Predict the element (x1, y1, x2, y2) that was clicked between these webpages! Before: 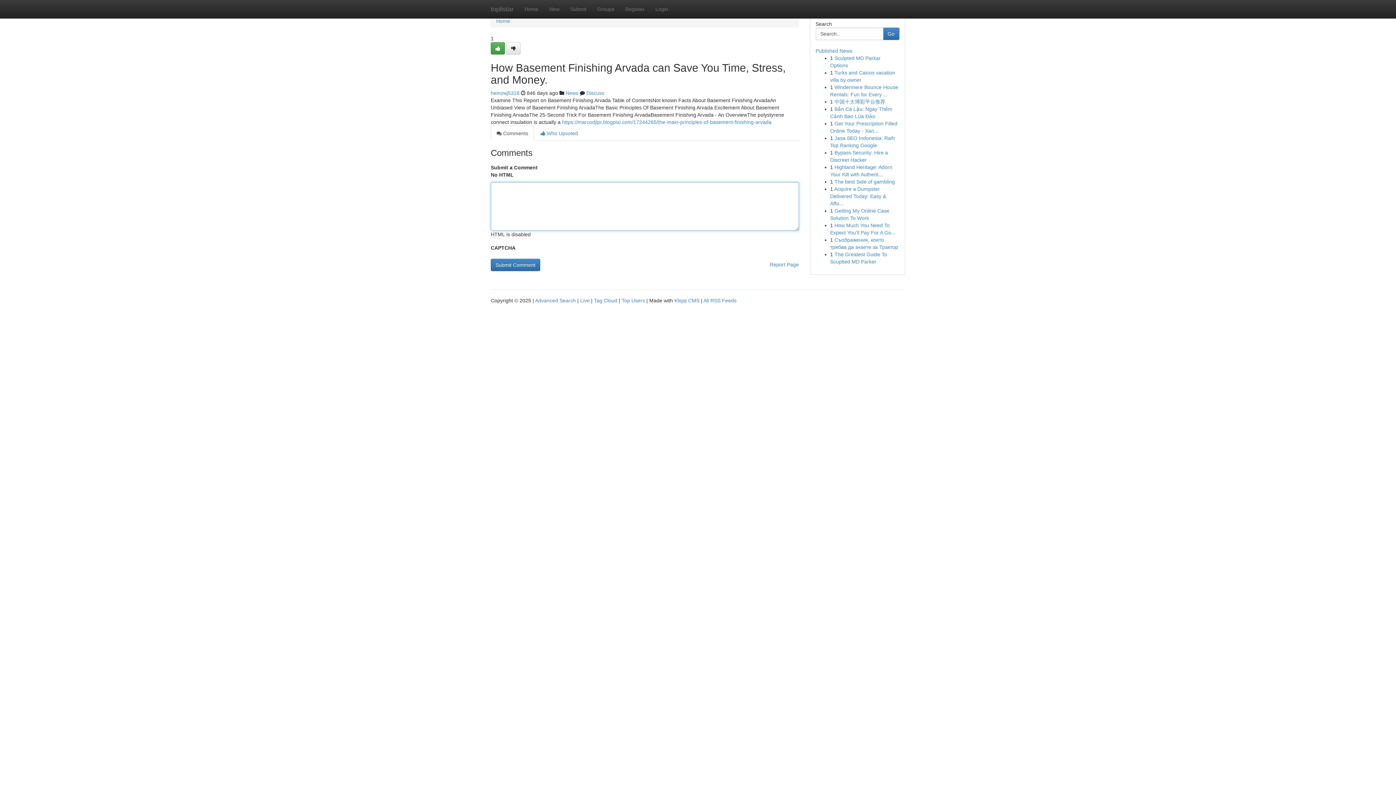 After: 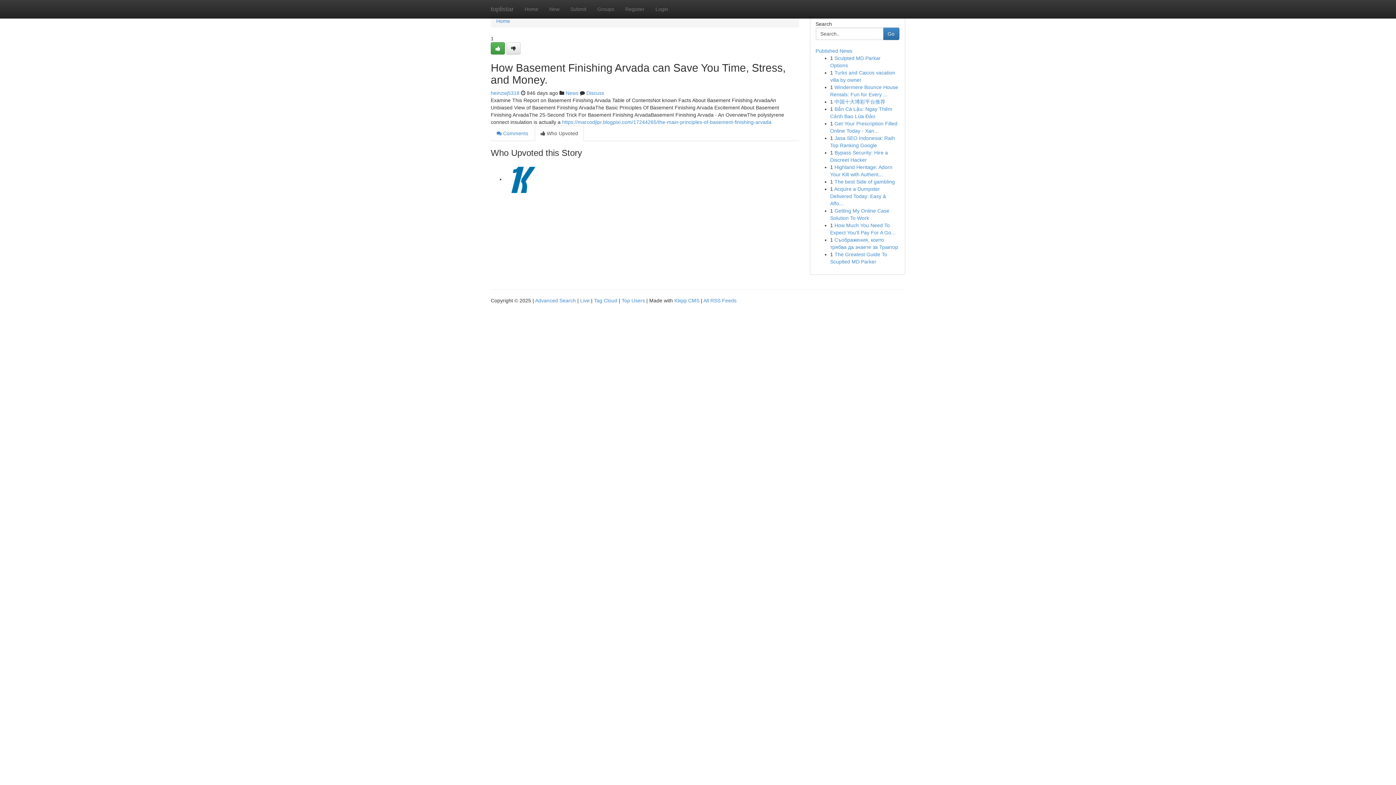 Action: label:  Who Upvoted bbox: (534, 125, 584, 141)